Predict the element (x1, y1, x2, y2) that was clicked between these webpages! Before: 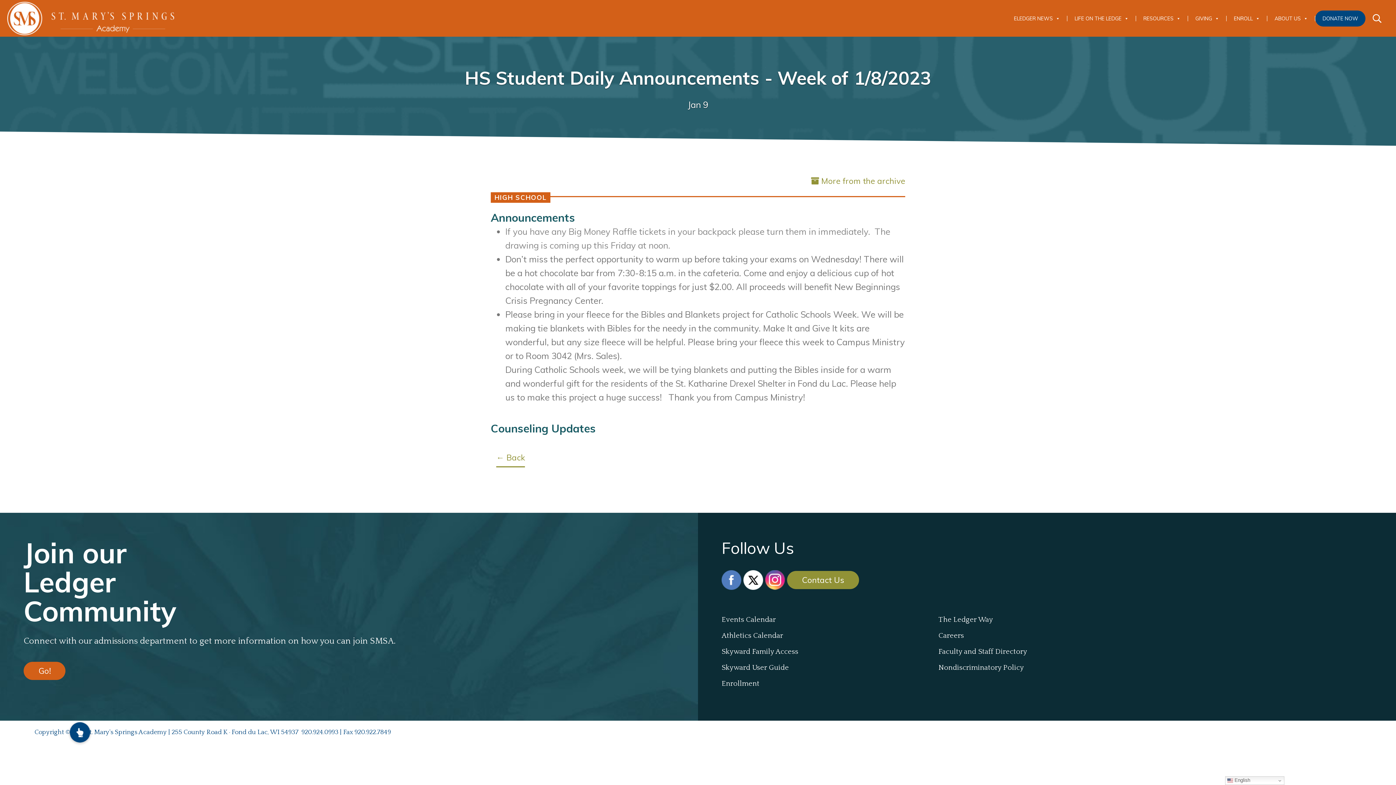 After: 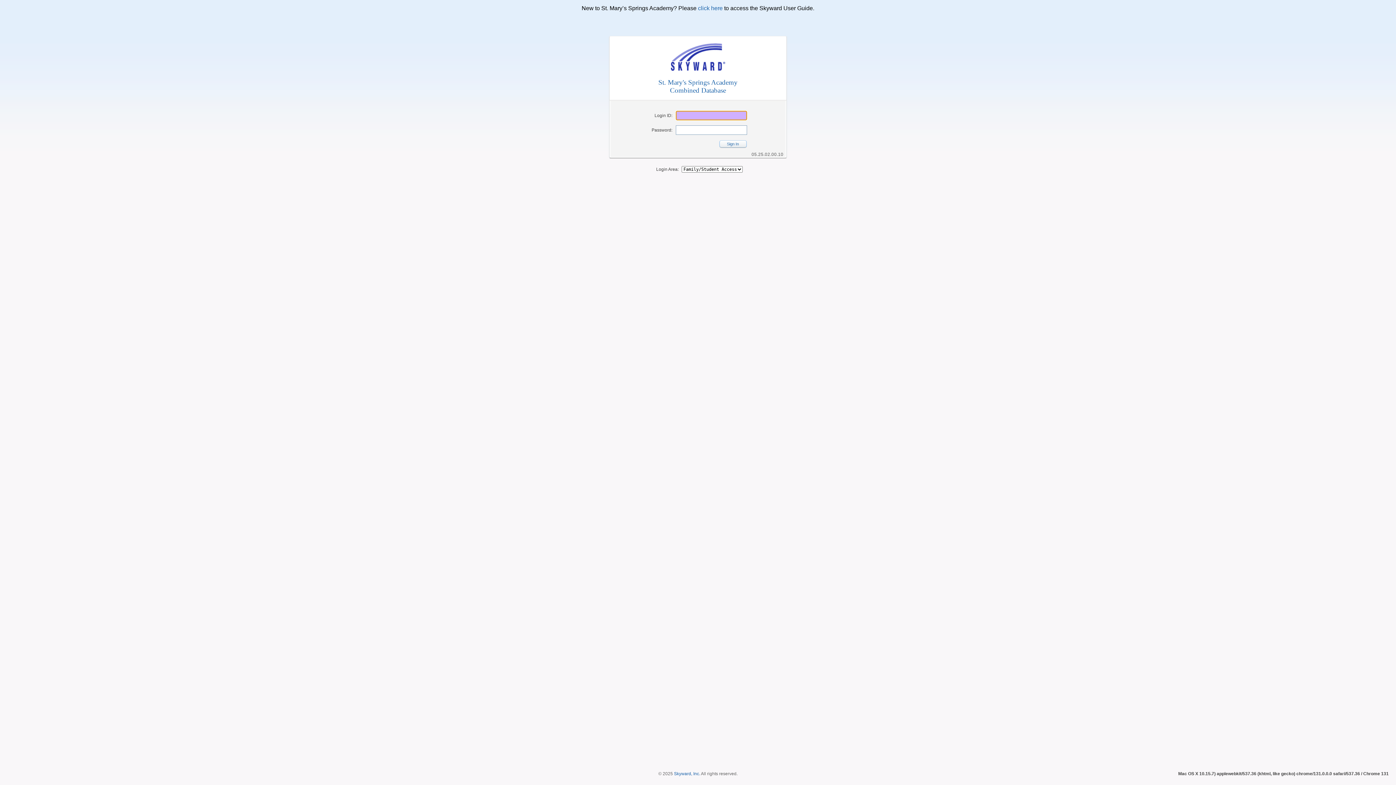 Action: bbox: (721, 644, 938, 660) label: Skyward Family Access